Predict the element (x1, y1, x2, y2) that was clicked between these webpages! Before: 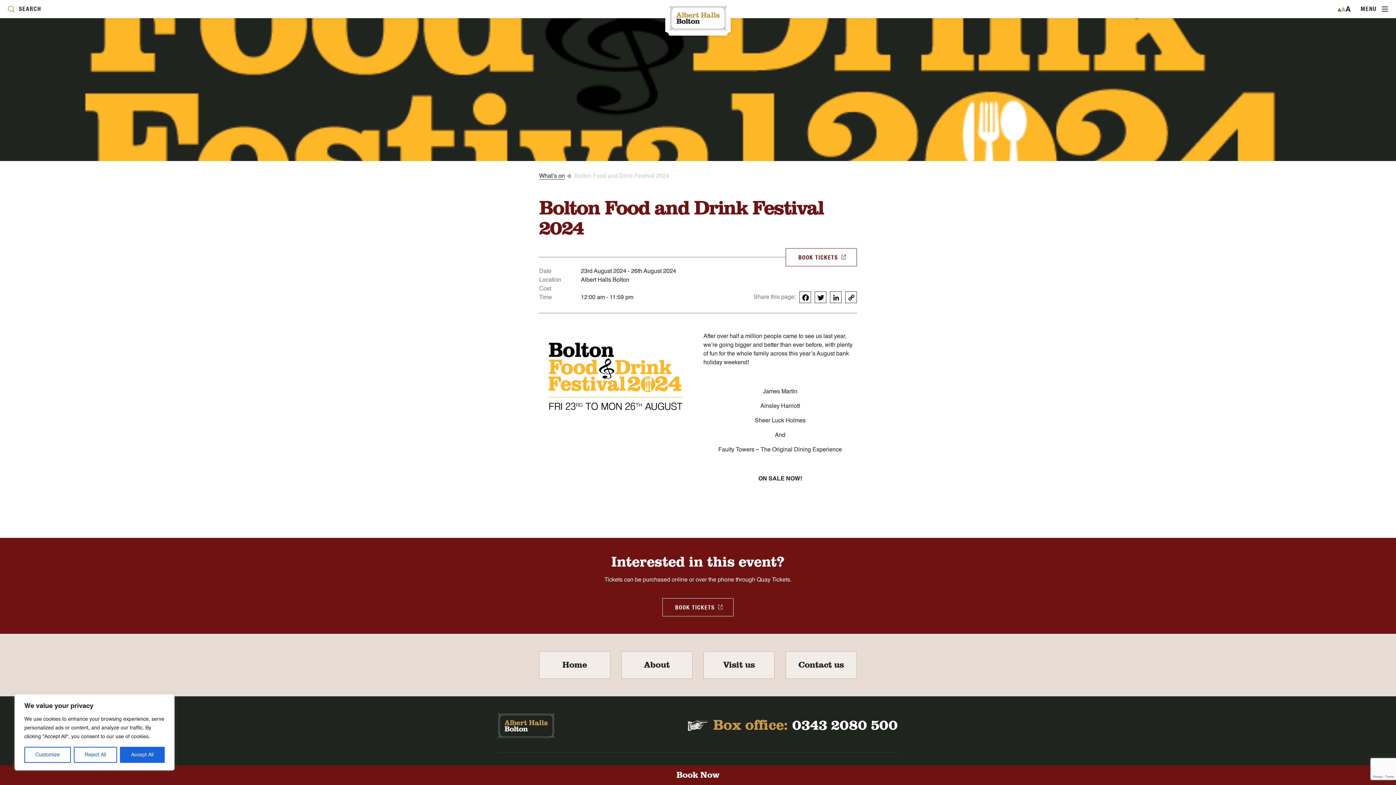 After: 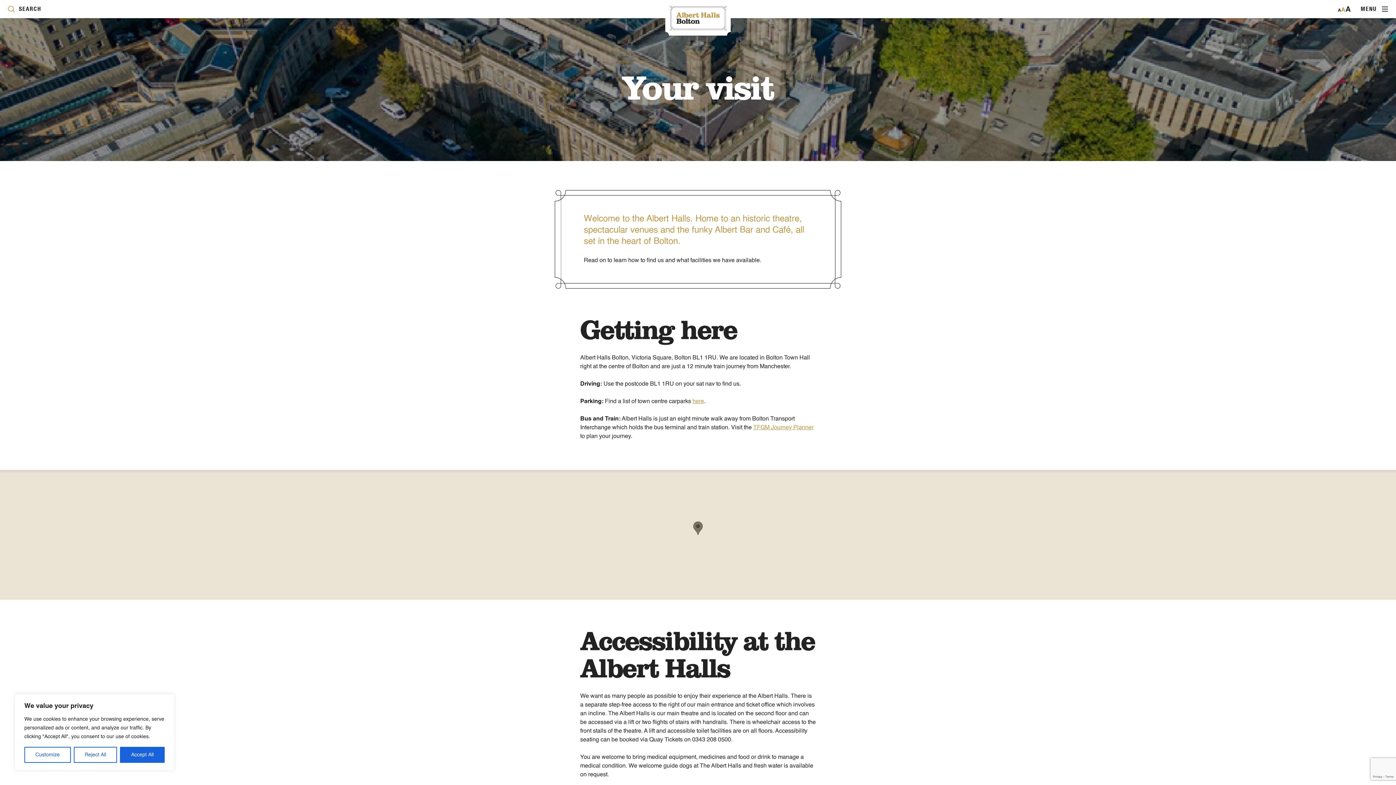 Action: bbox: (703, 651, 774, 679) label: Visit us